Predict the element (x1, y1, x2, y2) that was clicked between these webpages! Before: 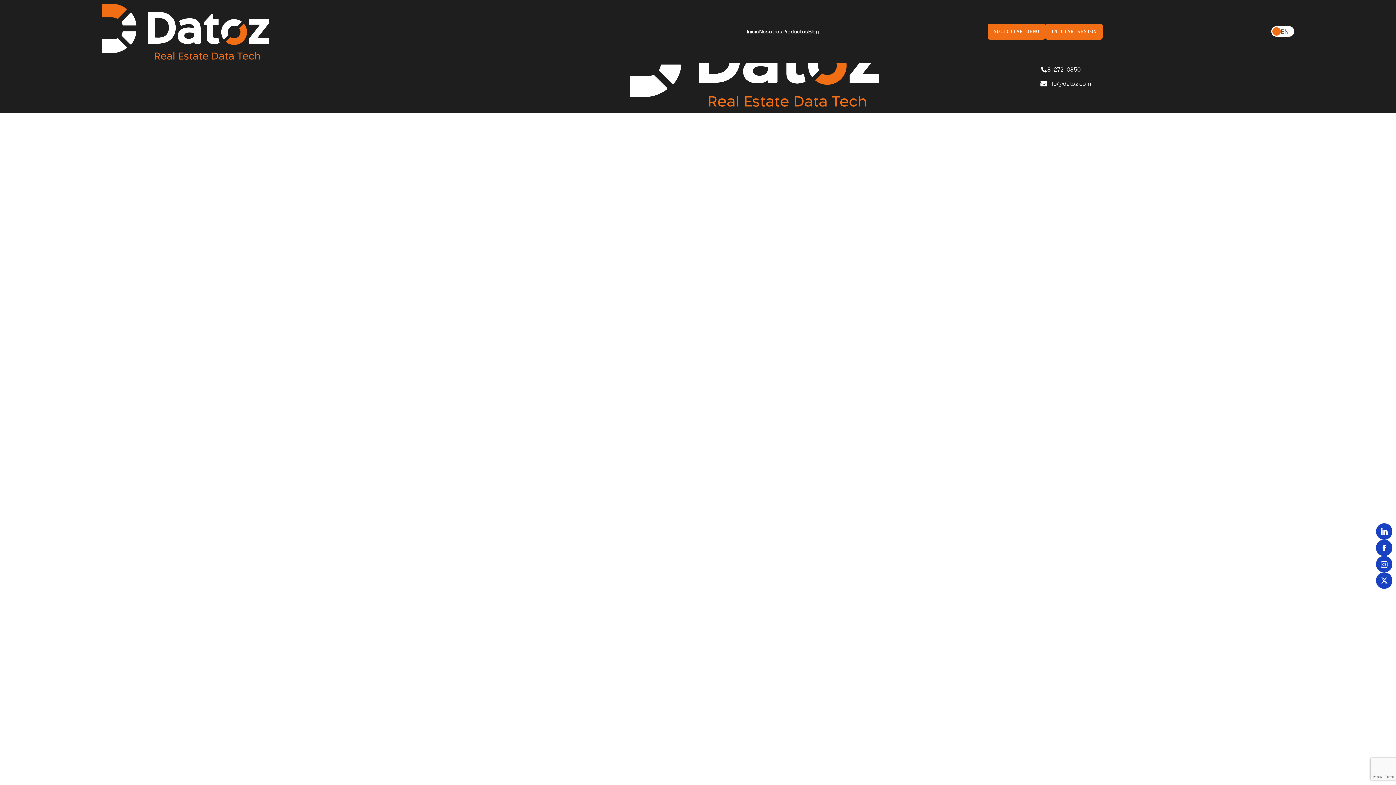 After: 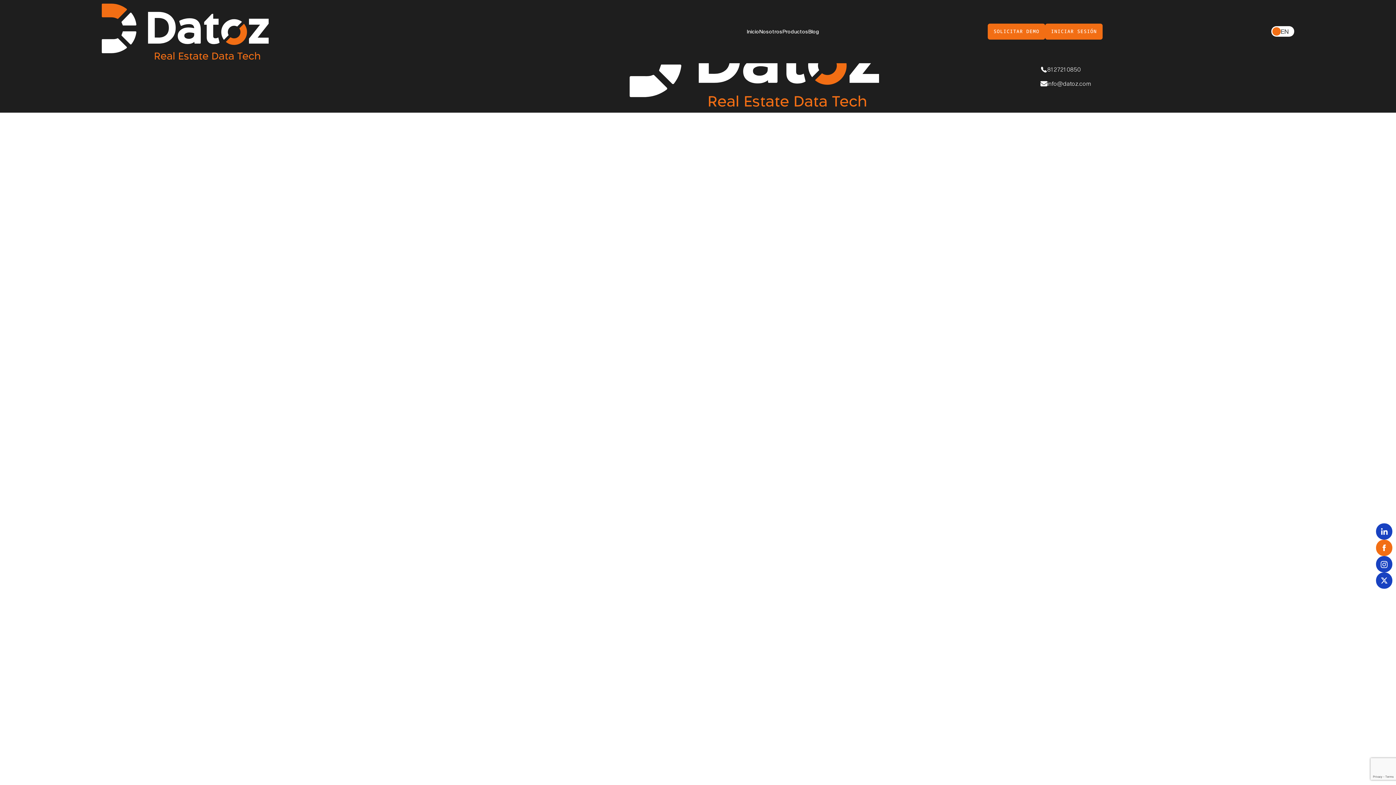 Action: bbox: (1376, 540, 1392, 556)